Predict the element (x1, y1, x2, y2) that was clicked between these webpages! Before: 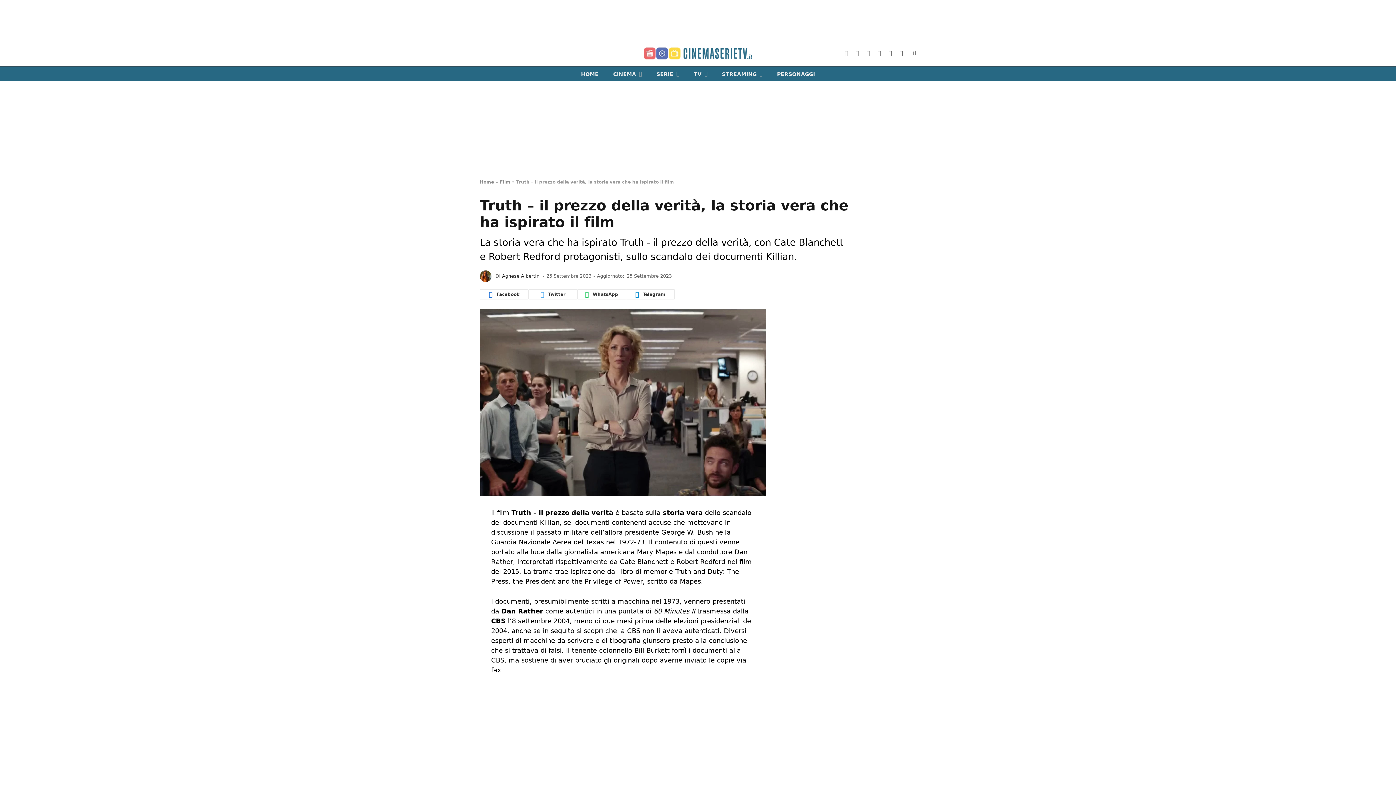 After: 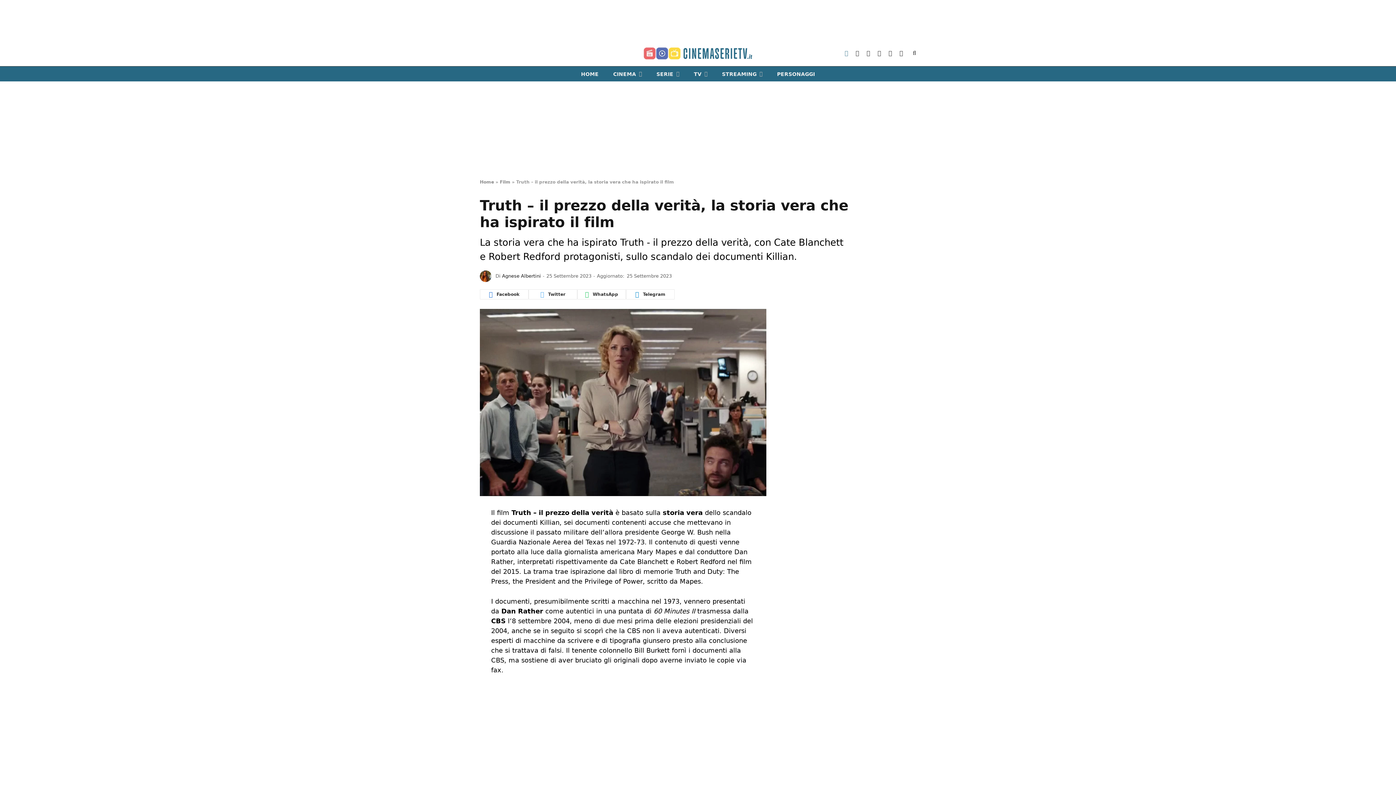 Action: label: Facebook bbox: (842, 44, 851, 61)